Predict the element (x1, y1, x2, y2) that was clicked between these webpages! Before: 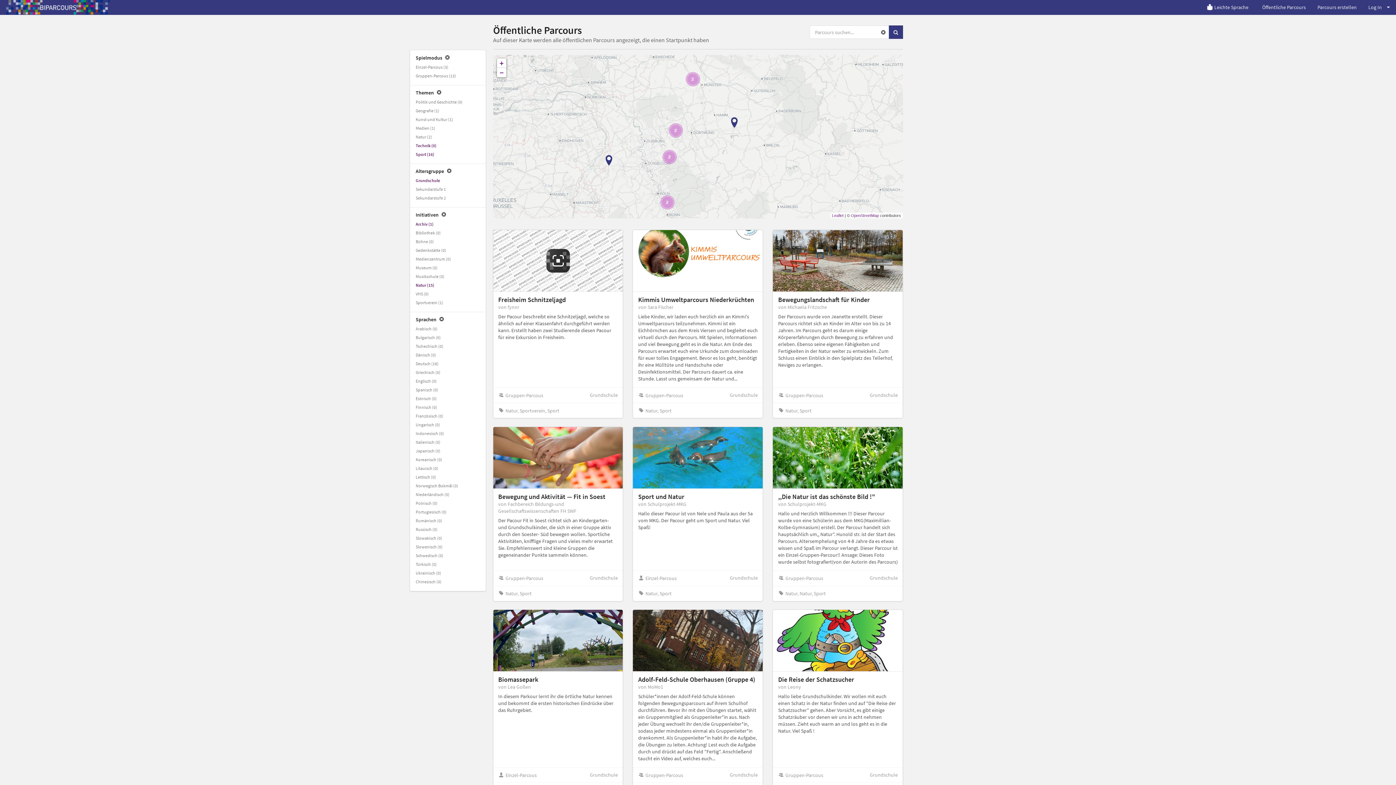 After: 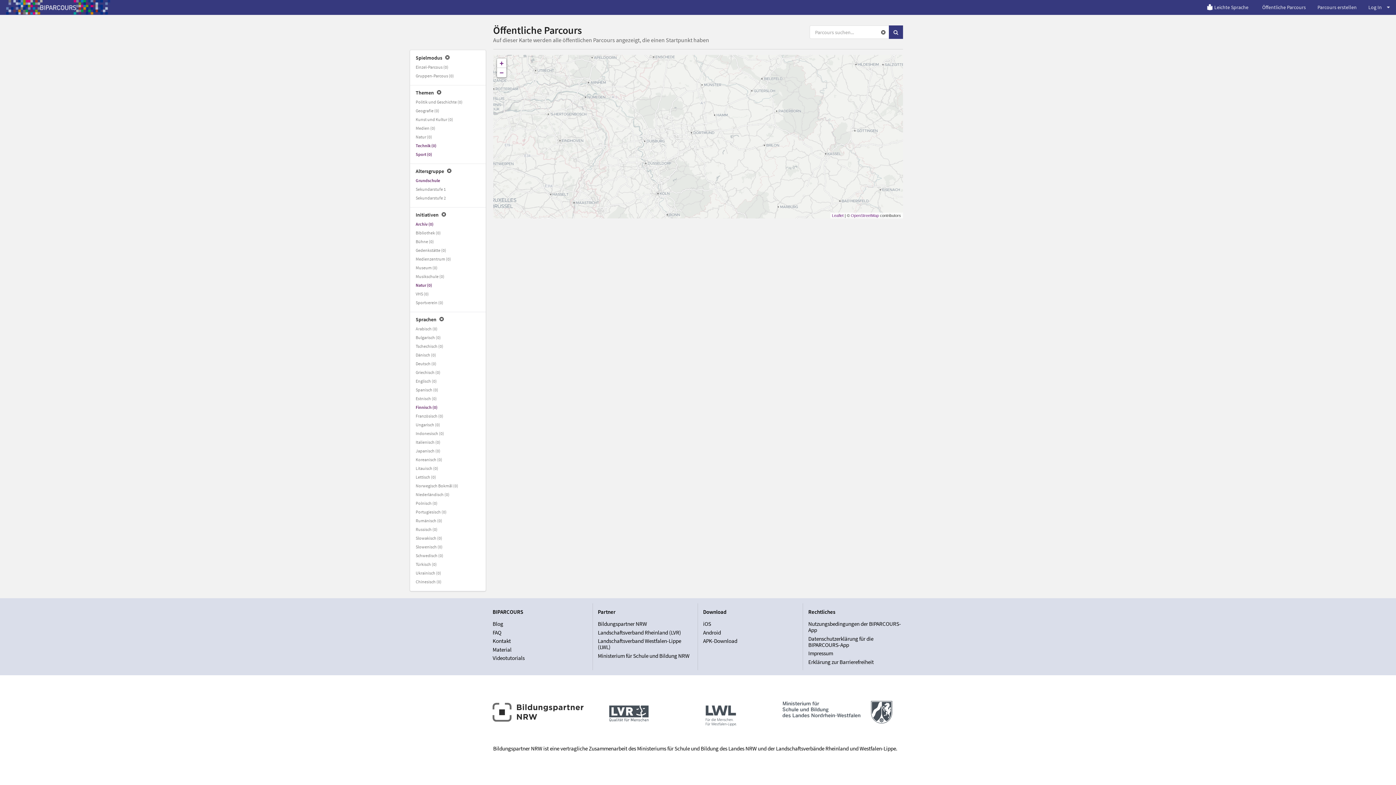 Action: bbox: (410, 403, 485, 412) label: Finnisch (0)